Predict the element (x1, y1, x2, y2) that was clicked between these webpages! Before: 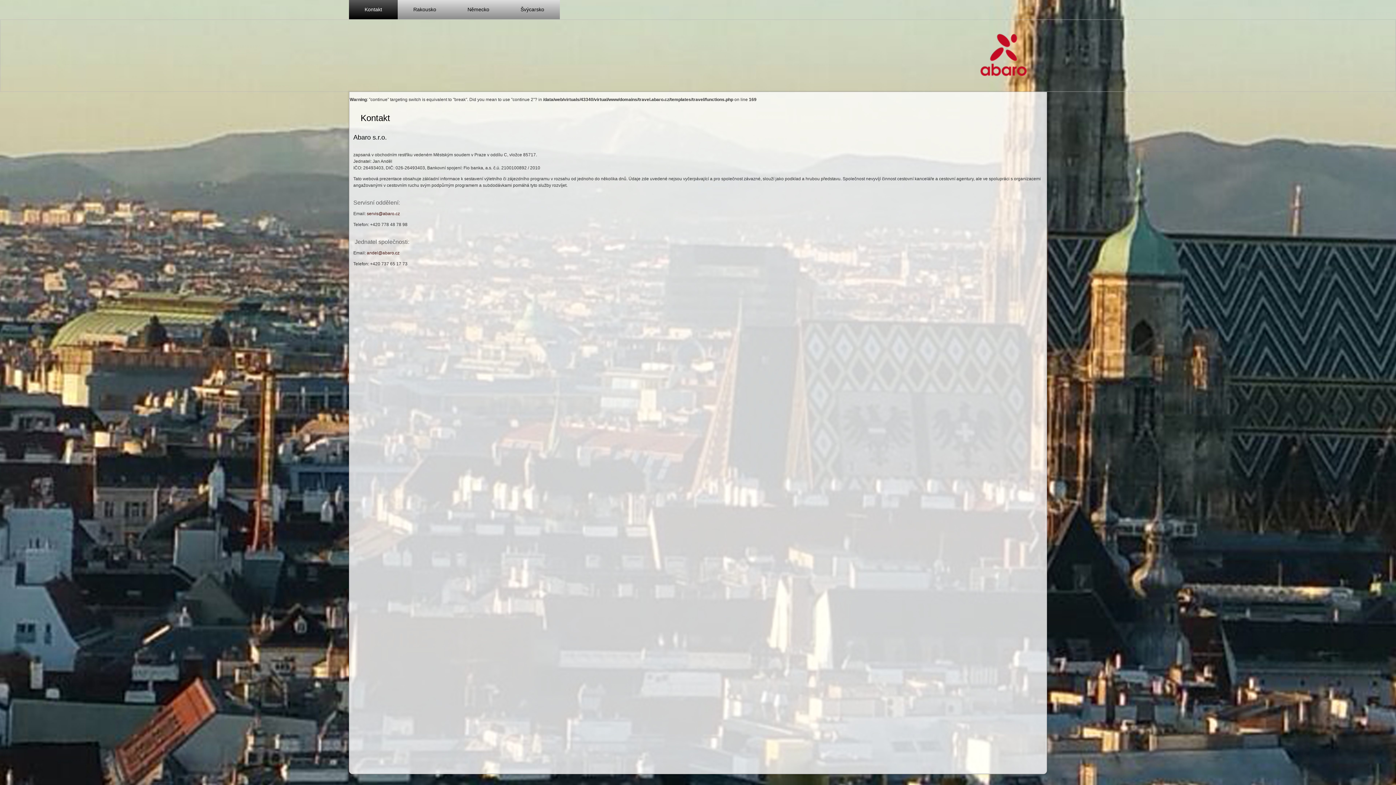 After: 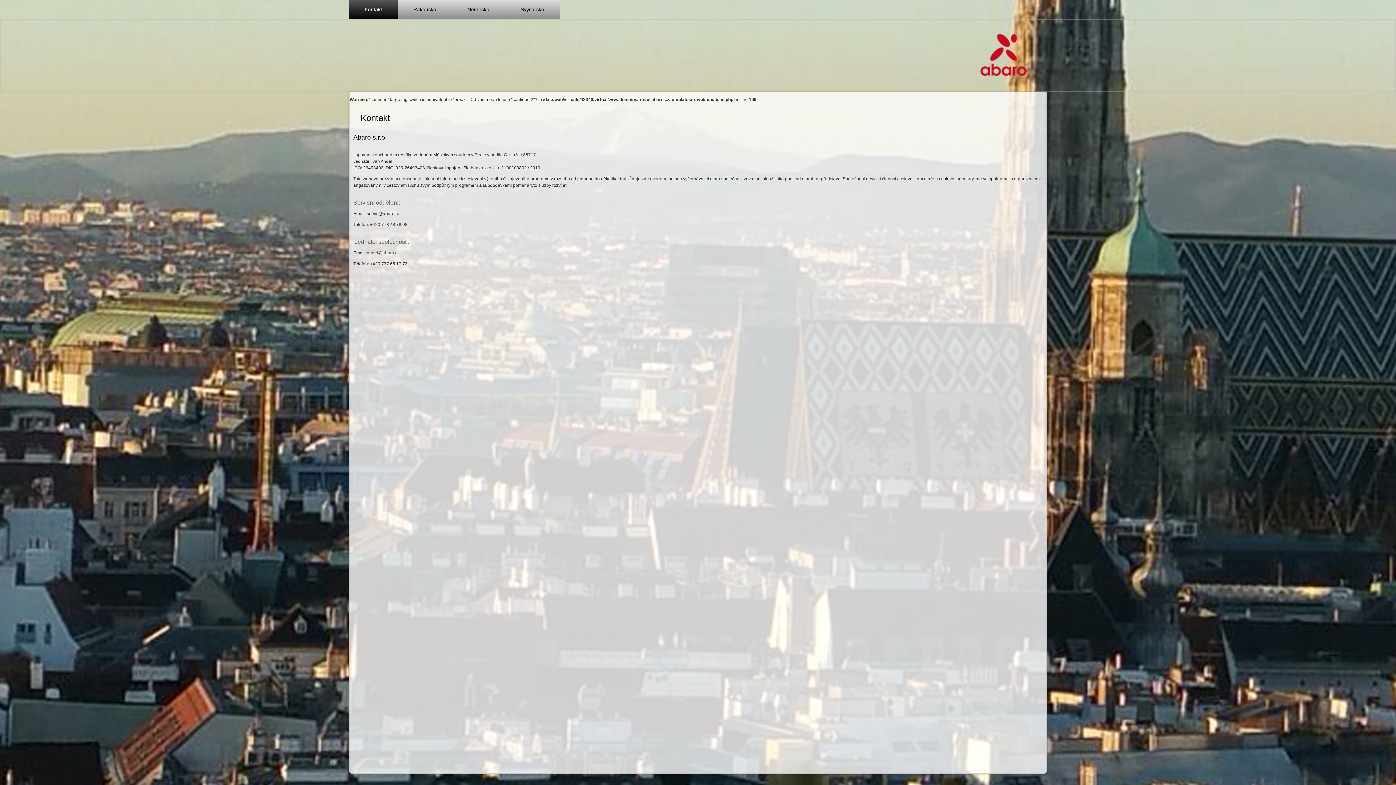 Action: label: andel@abaro.cz bbox: (366, 250, 399, 255)